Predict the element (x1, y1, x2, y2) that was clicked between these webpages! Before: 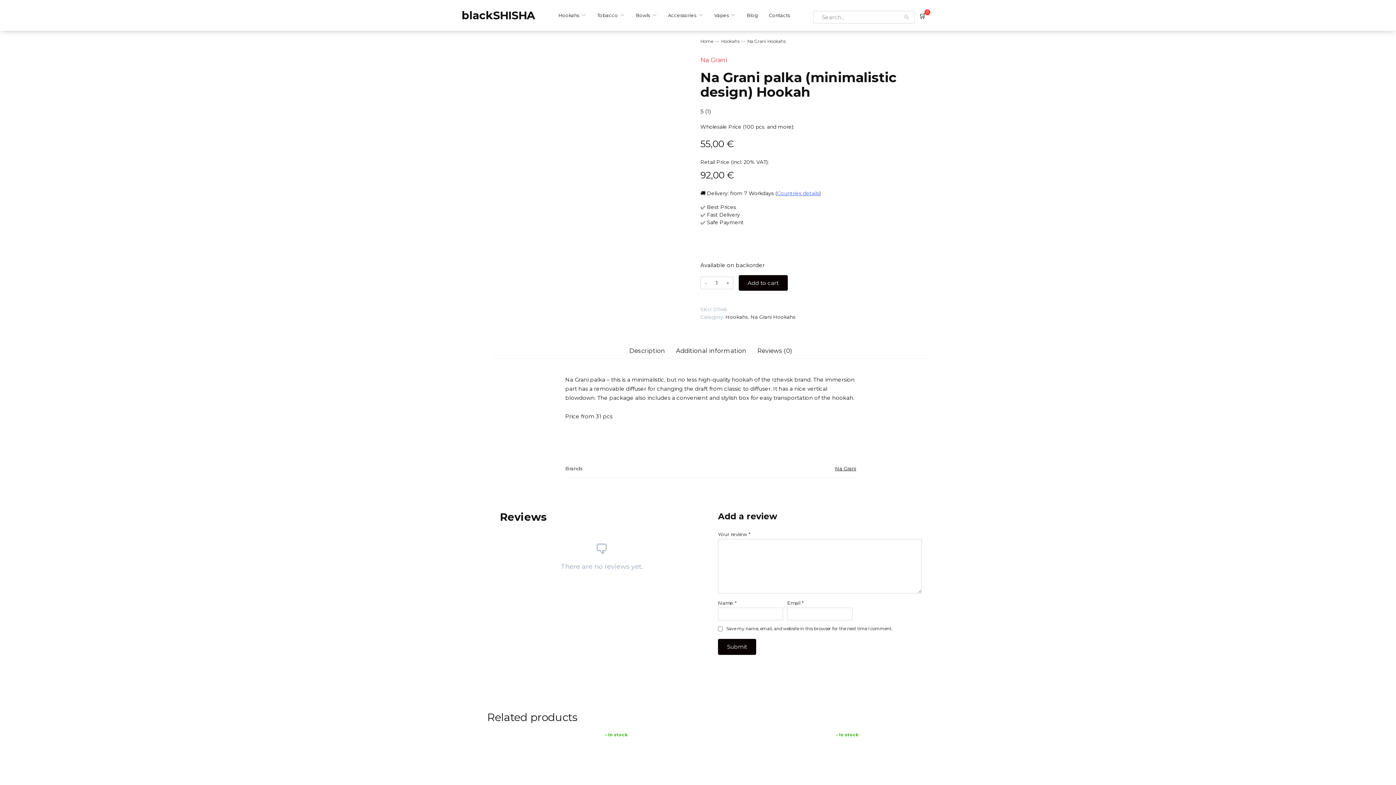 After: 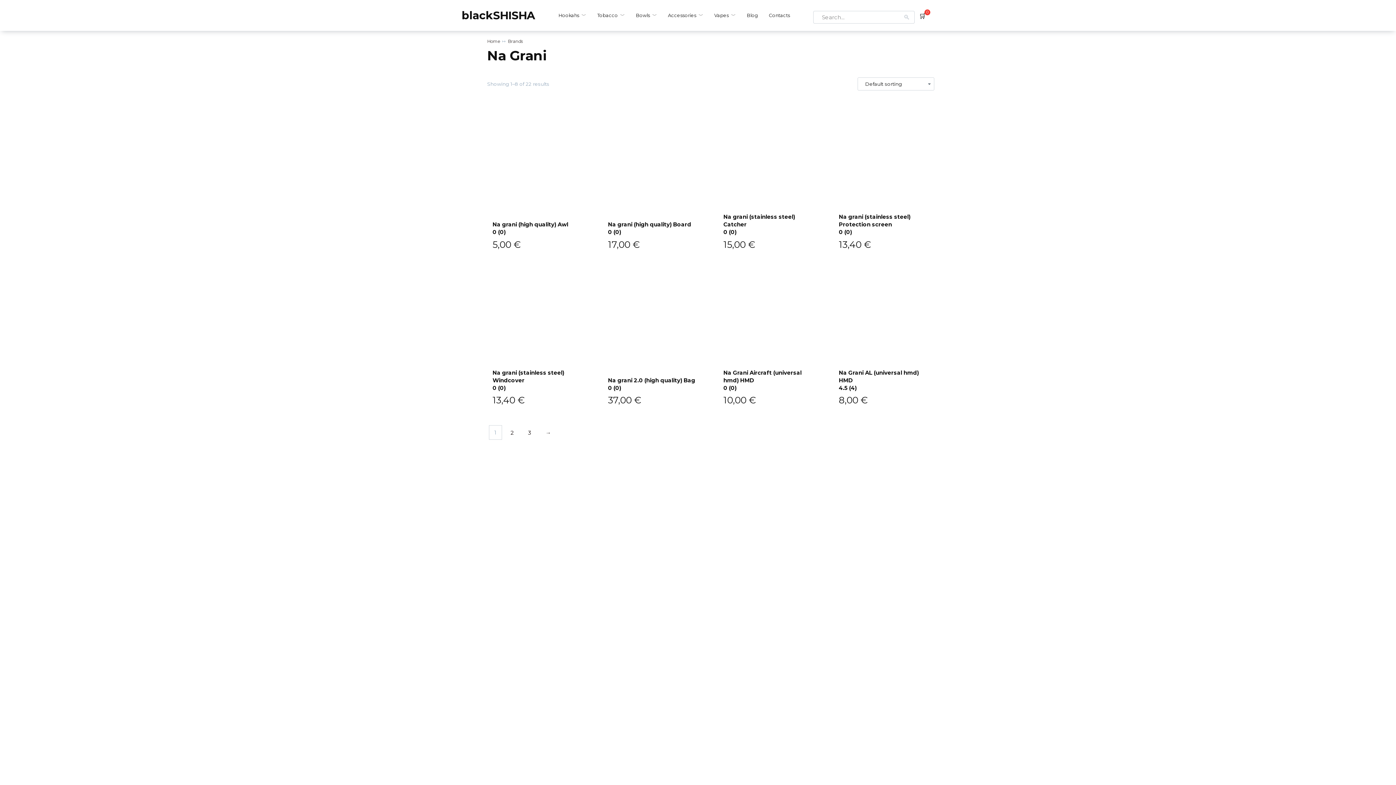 Action: label: Na Grani bbox: (700, 56, 727, 63)